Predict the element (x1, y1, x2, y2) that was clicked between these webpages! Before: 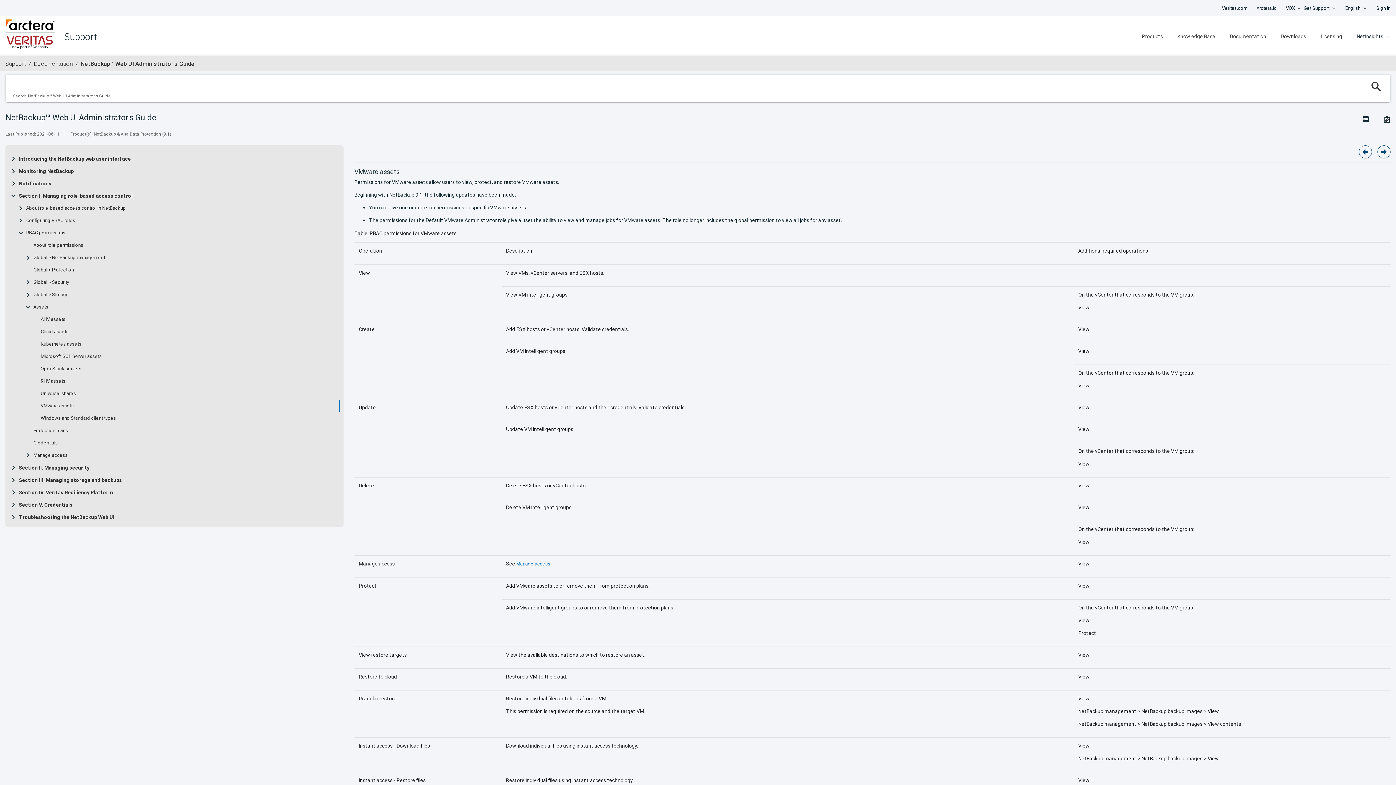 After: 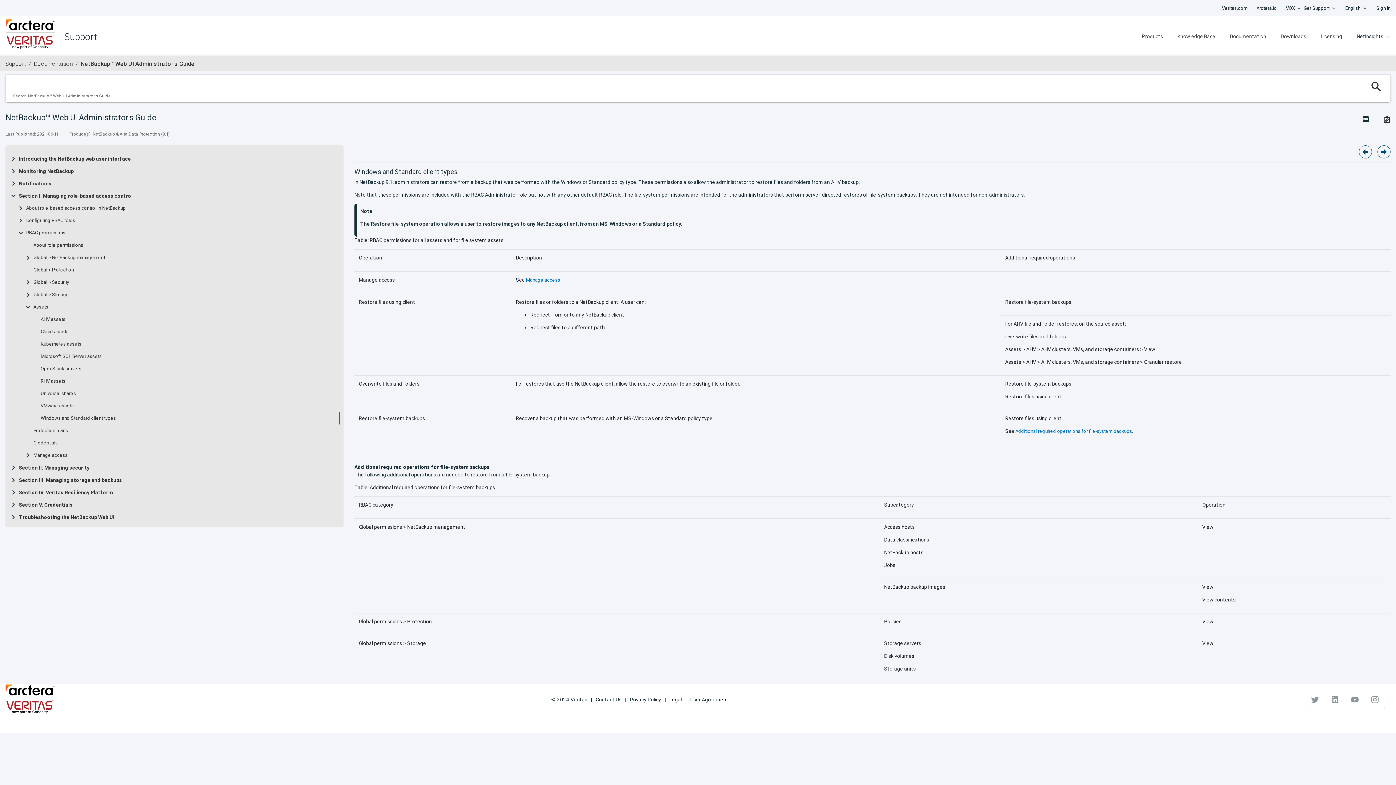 Action: bbox: (1377, 145, 1390, 158)